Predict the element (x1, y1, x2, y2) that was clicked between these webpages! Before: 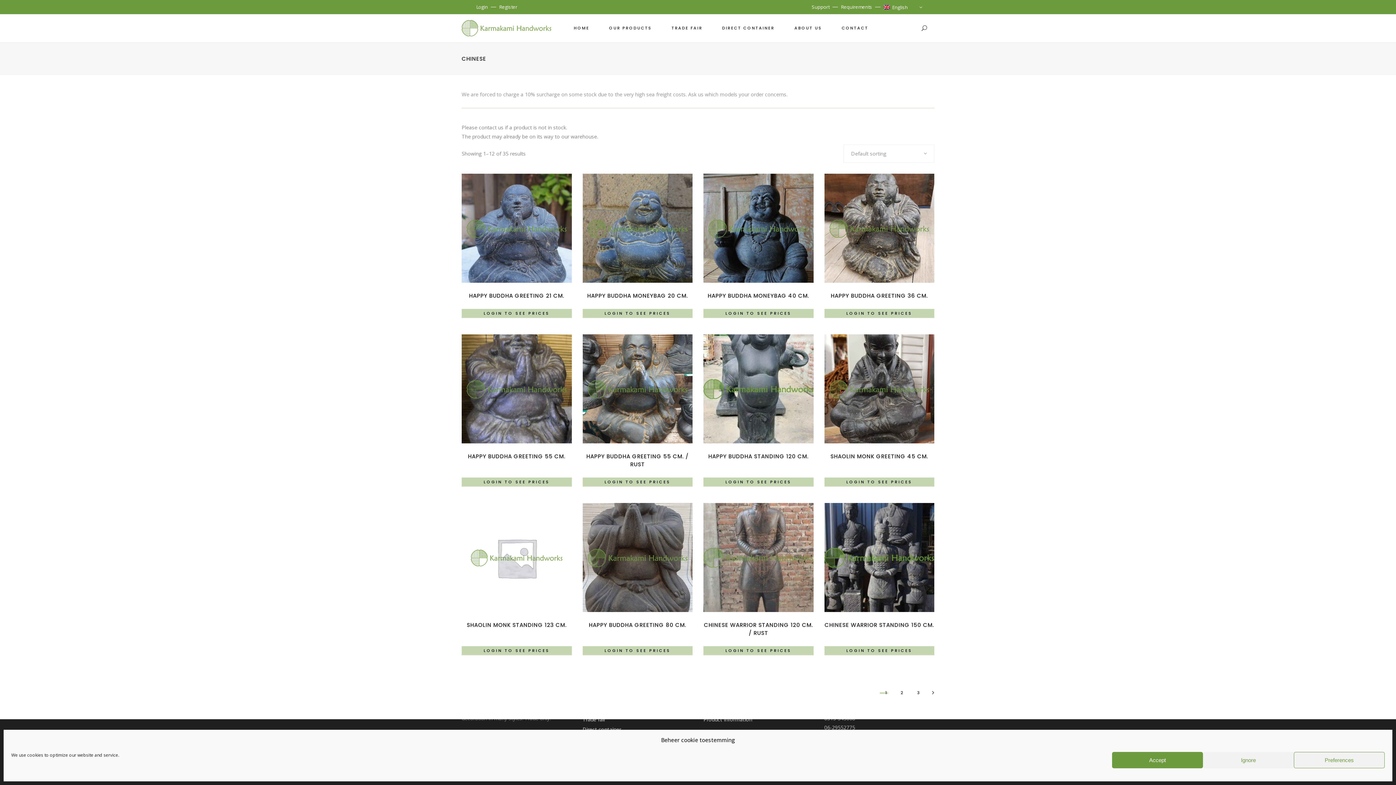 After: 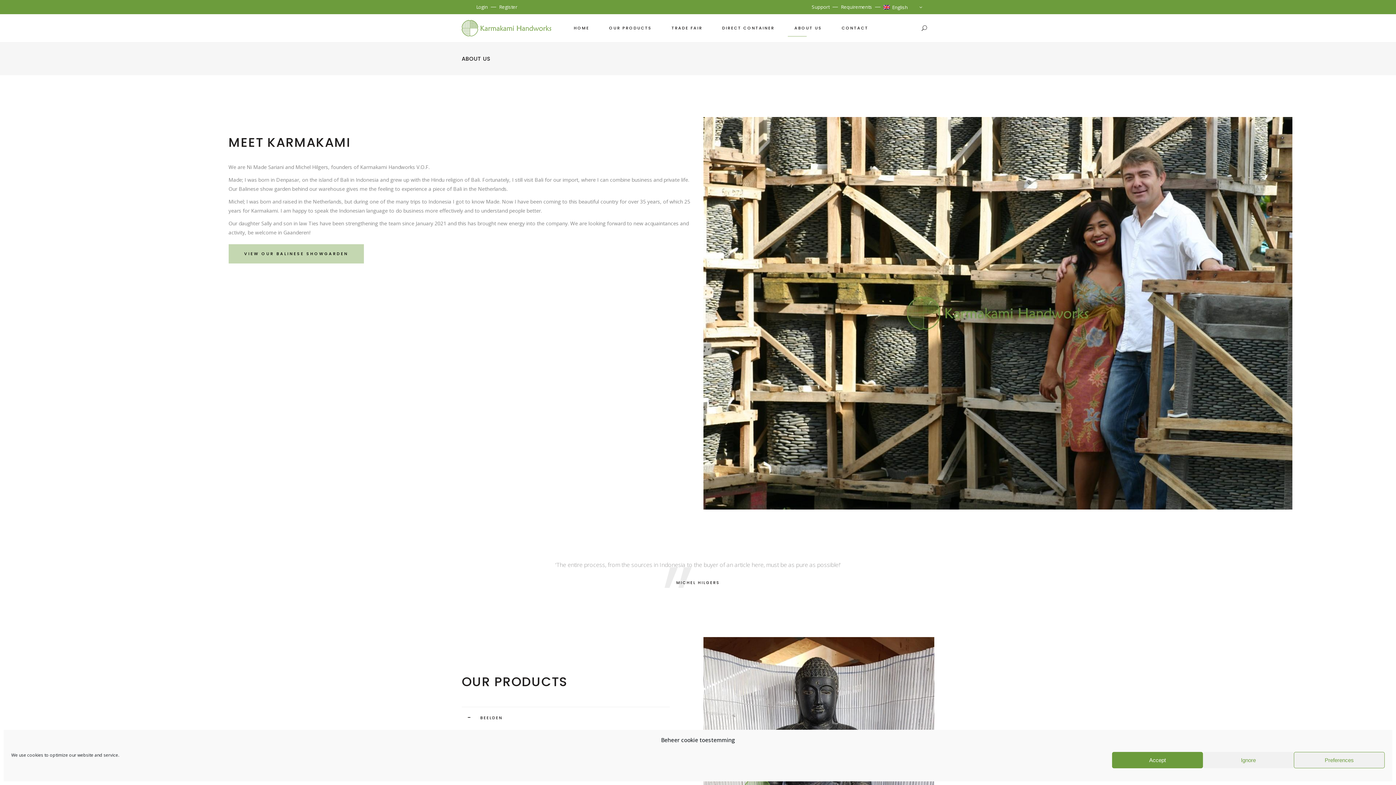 Action: label: ABOUT US bbox: (784, 14, 832, 42)